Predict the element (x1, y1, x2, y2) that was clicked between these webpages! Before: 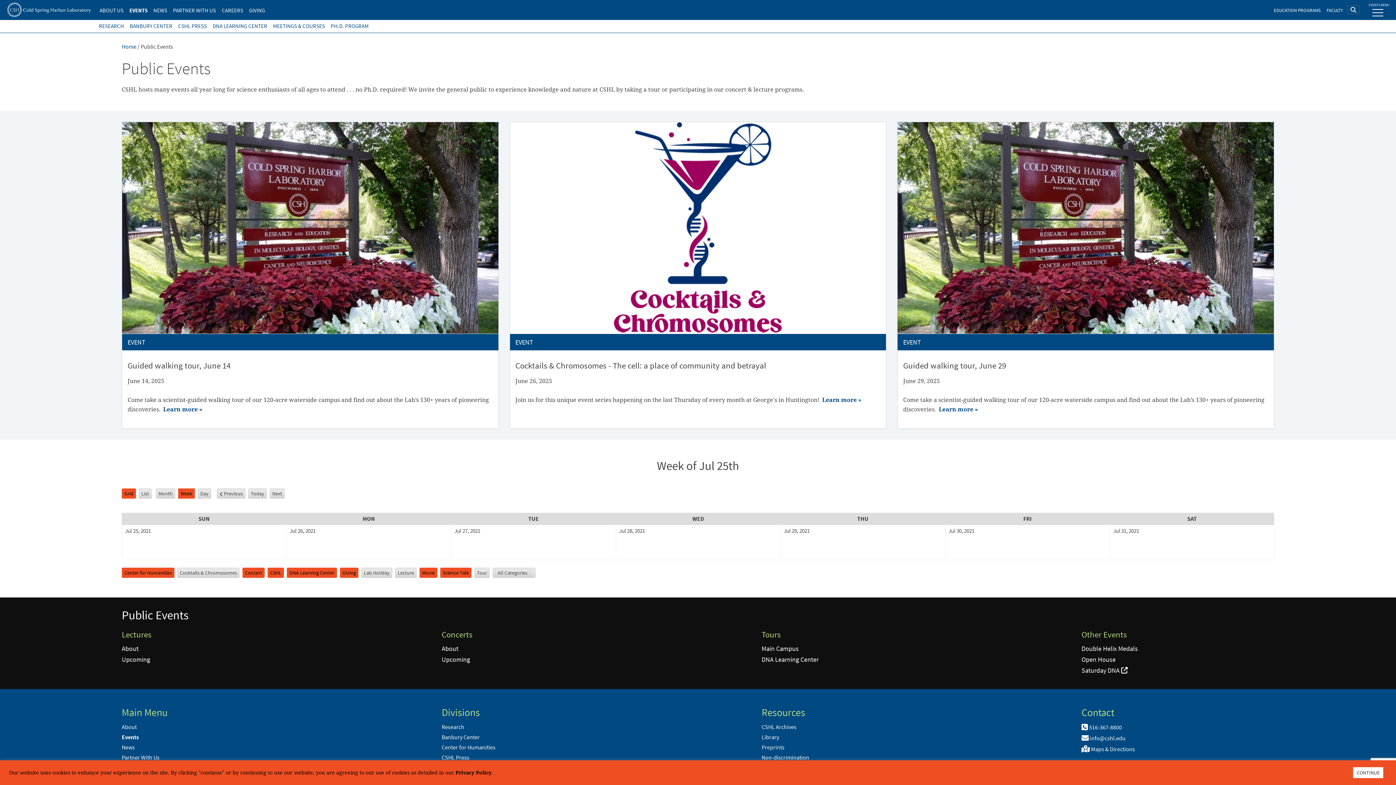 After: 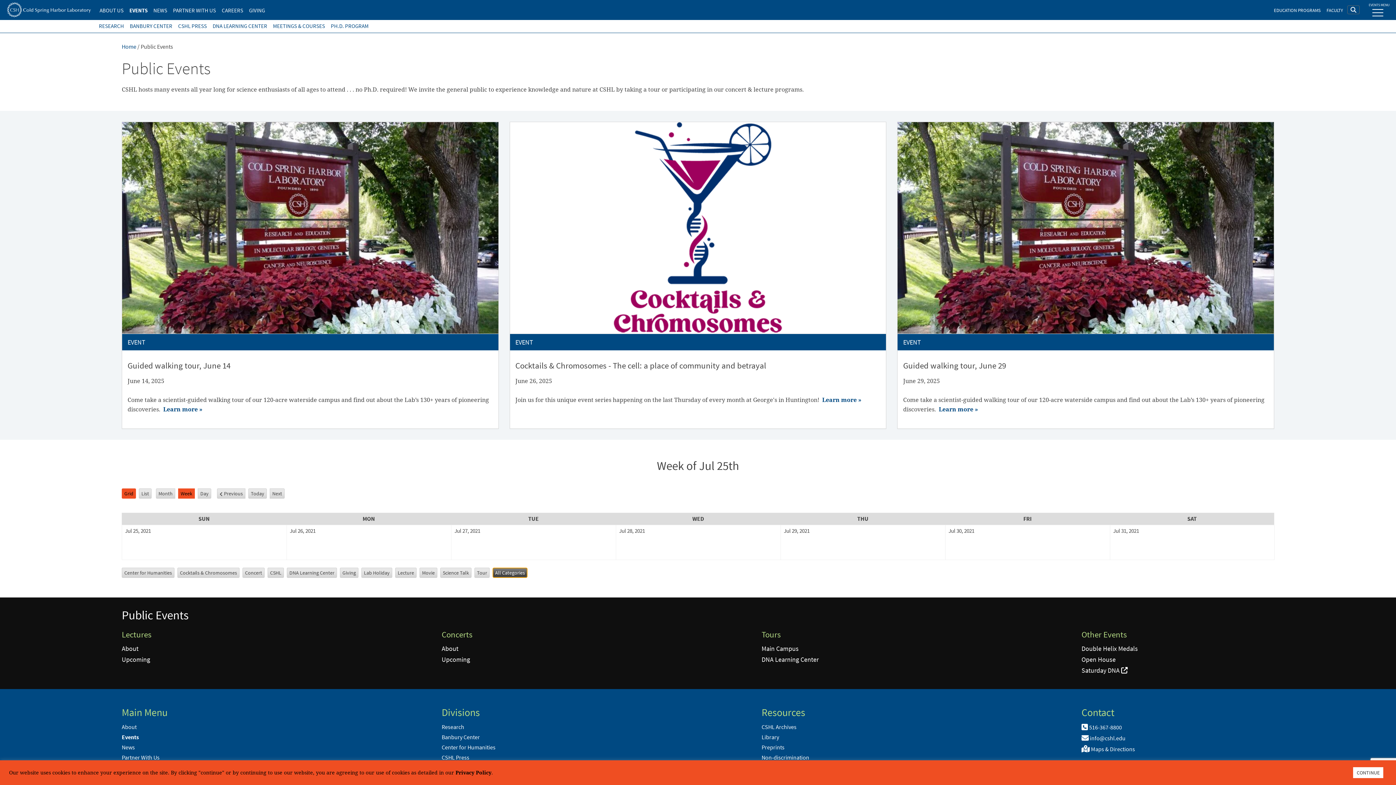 Action: bbox: (492, 568, 535, 578) label: All Categories